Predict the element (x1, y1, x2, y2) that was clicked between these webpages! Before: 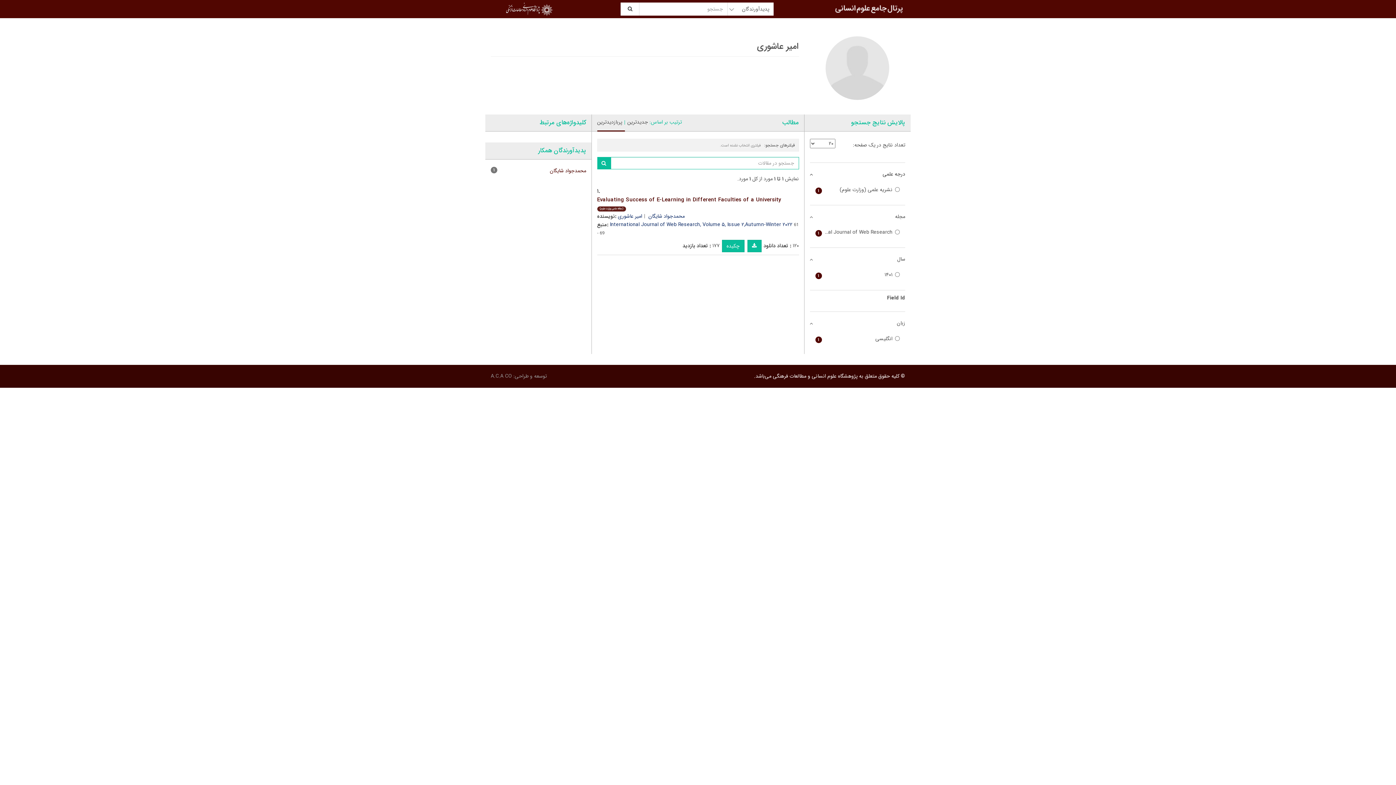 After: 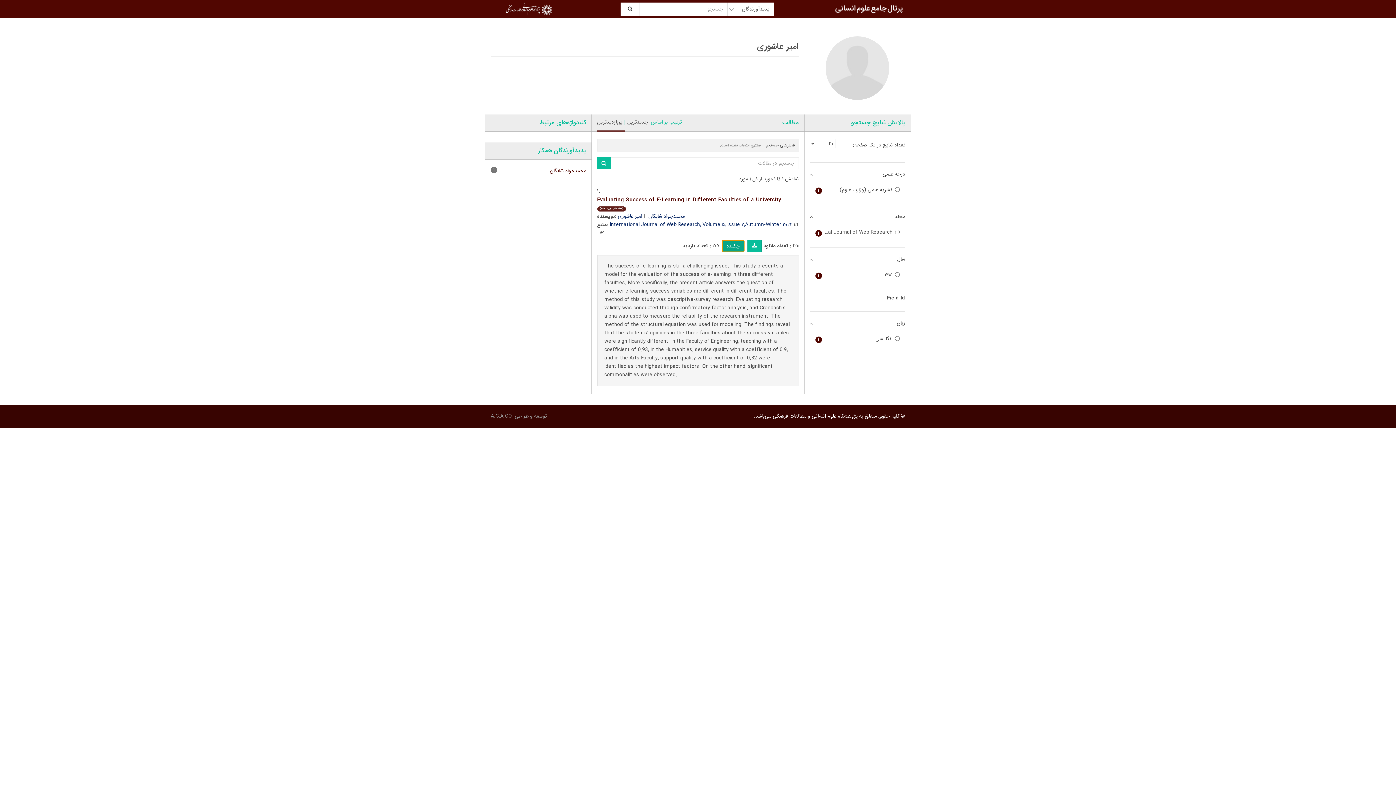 Action: label: چکیده bbox: (722, 240, 744, 252)